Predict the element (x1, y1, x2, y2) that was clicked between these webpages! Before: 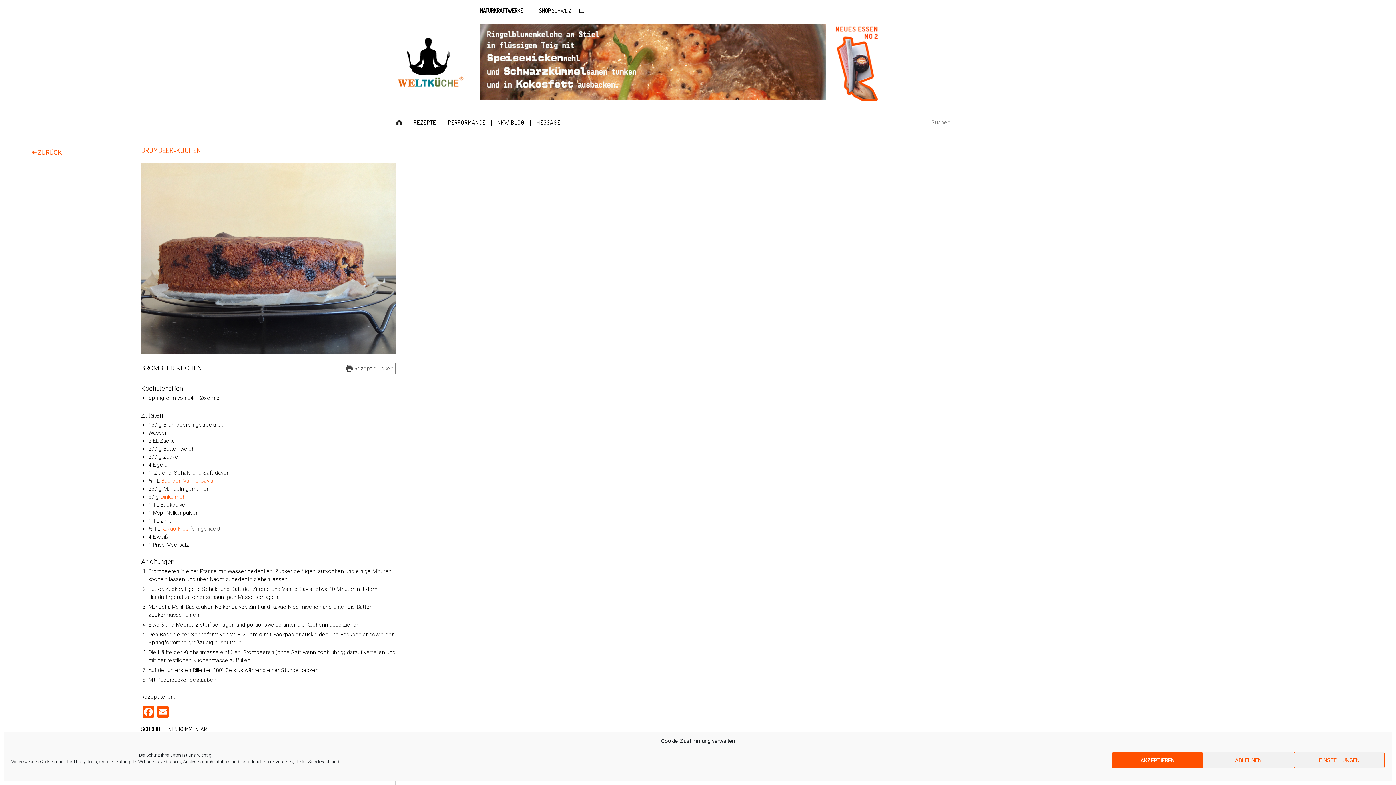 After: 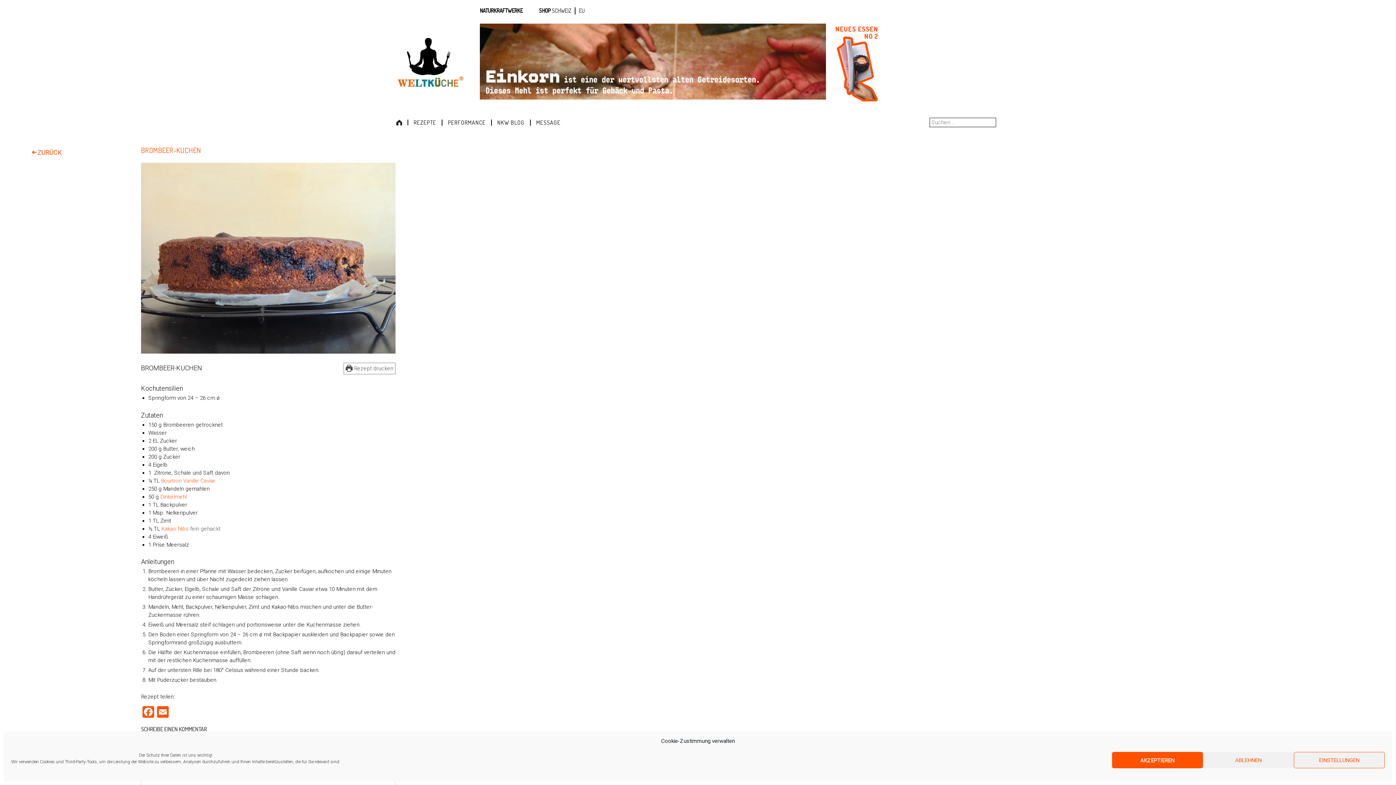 Action: bbox: (832, 96, 880, 102)